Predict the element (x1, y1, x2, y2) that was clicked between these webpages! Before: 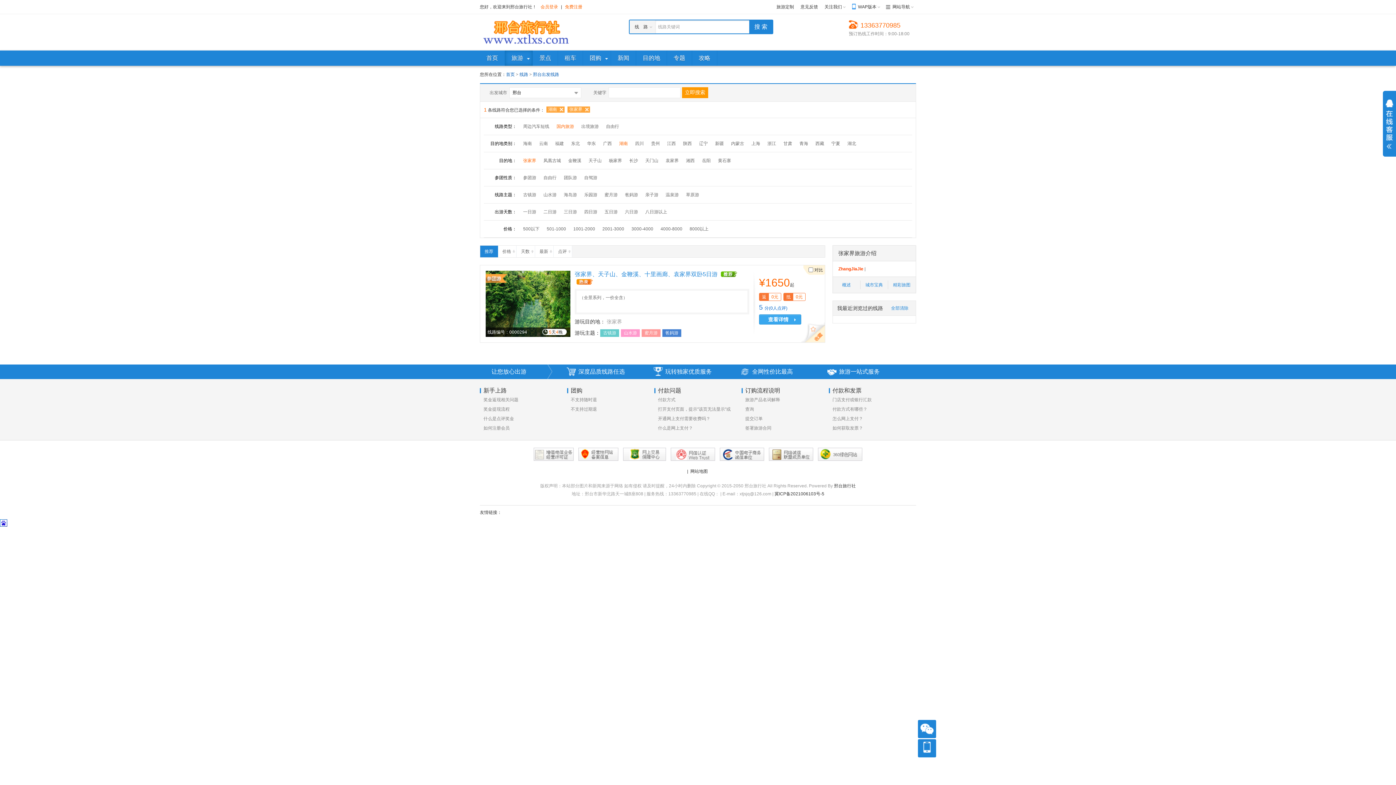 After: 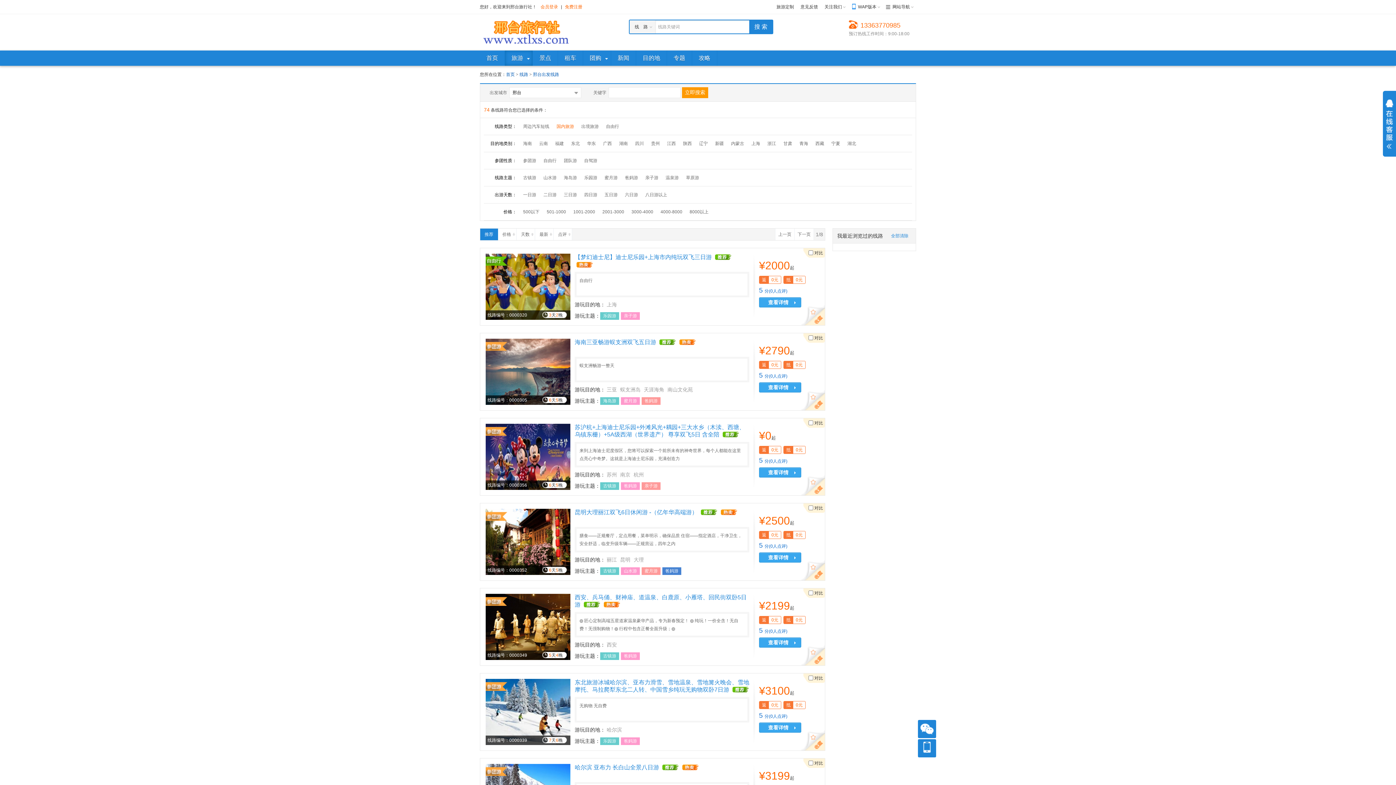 Action: label: 湖南 bbox: (546, 106, 564, 112)